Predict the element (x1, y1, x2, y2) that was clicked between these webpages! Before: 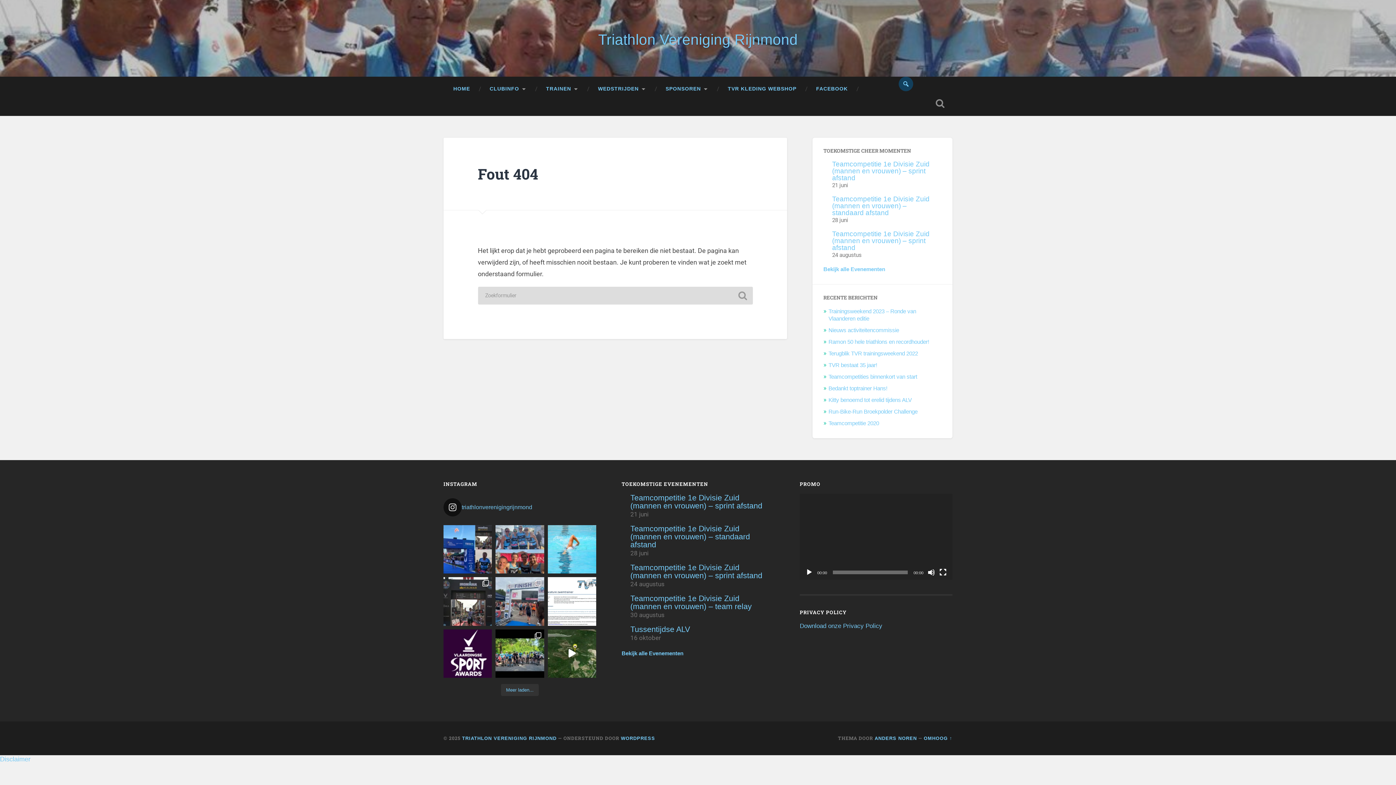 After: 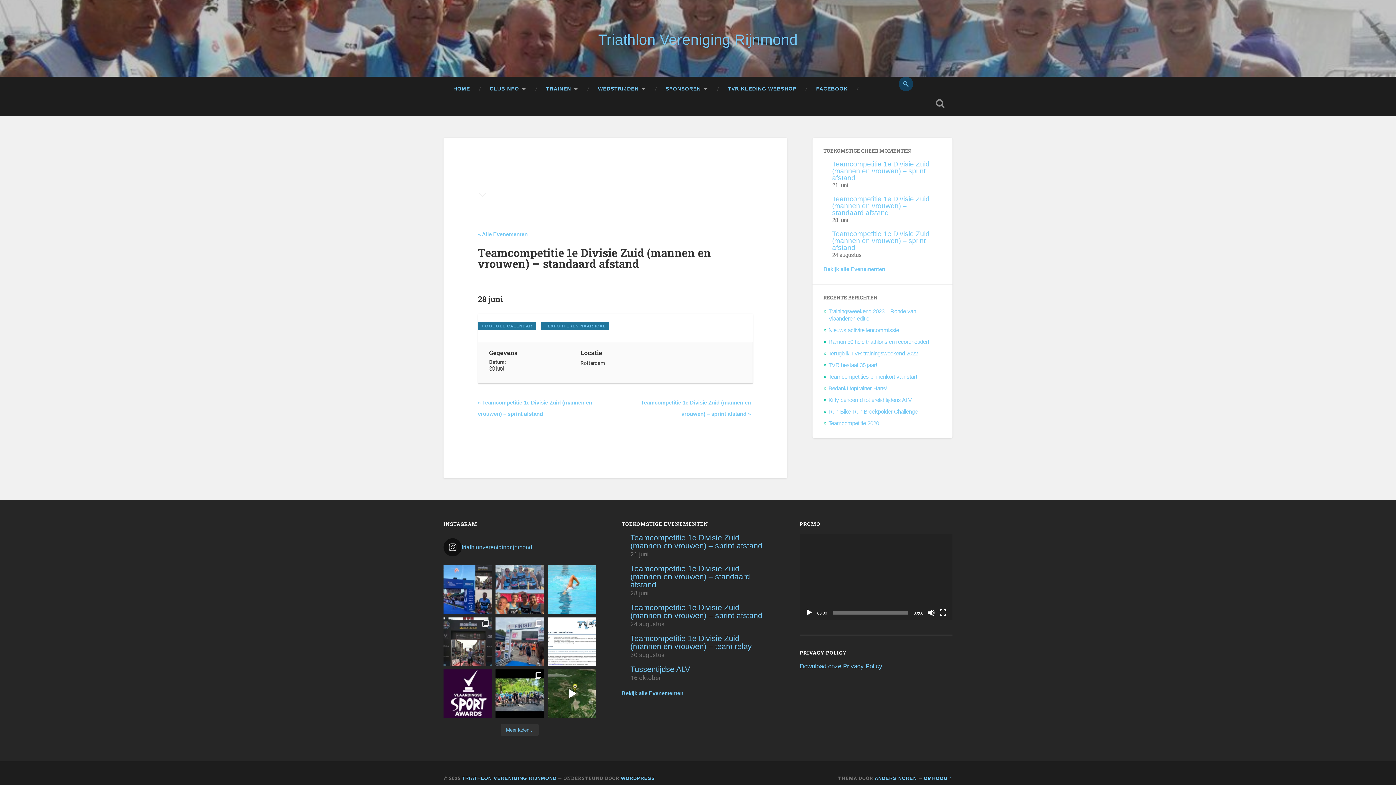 Action: bbox: (832, 195, 929, 216) label: Teamcompetitie 1e Divisie Zuid (mannen en vrouwen) – standaard afstand